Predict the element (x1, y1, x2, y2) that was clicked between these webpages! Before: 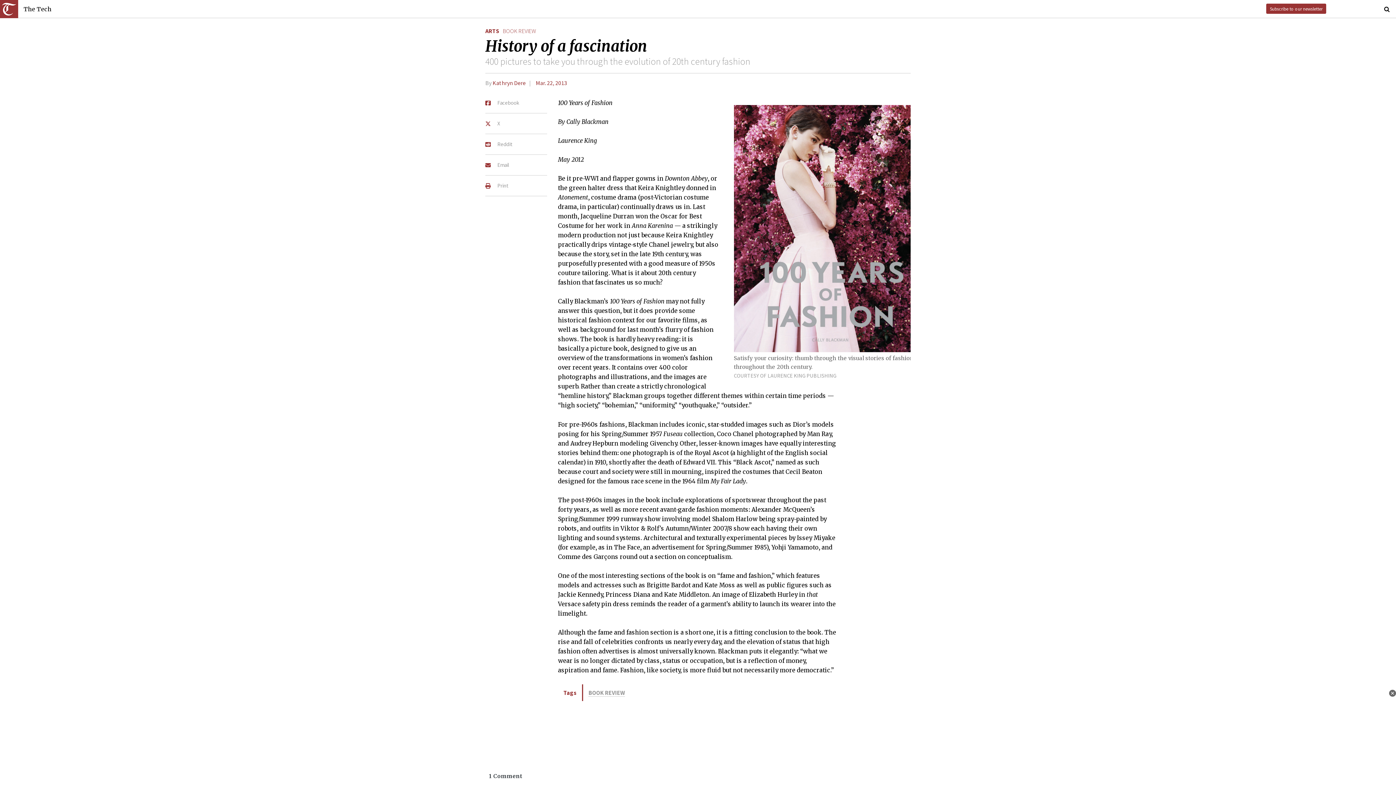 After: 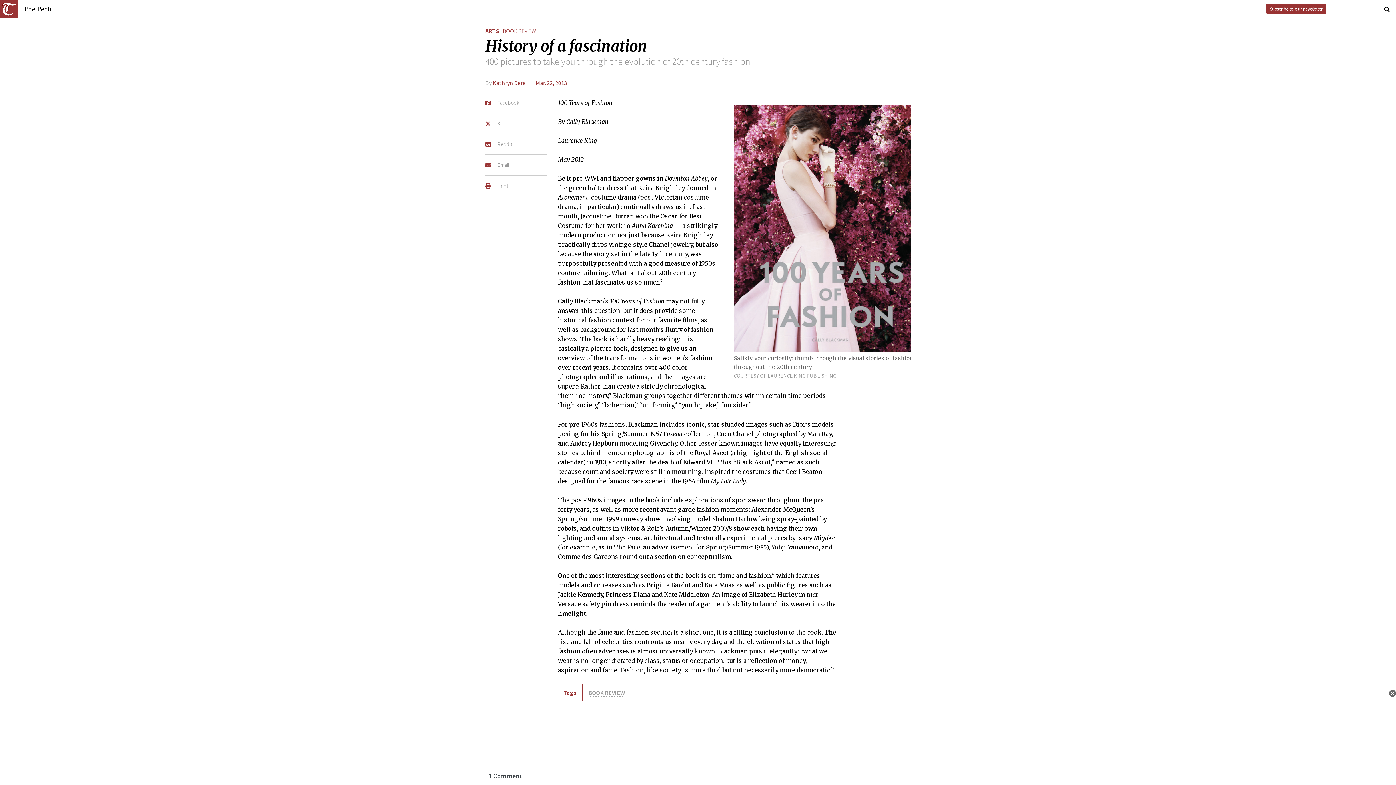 Action: bbox: (485, 154, 547, 175) label:  Email